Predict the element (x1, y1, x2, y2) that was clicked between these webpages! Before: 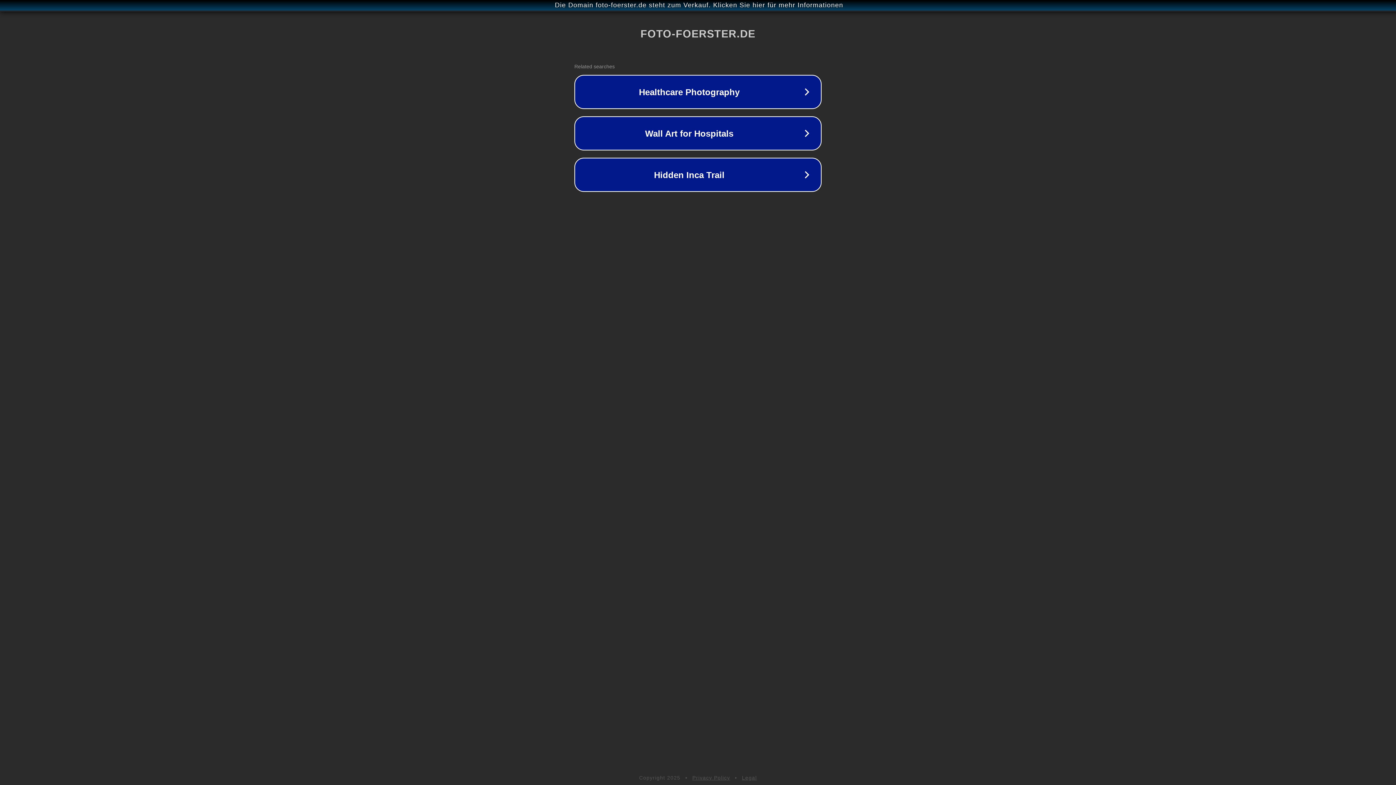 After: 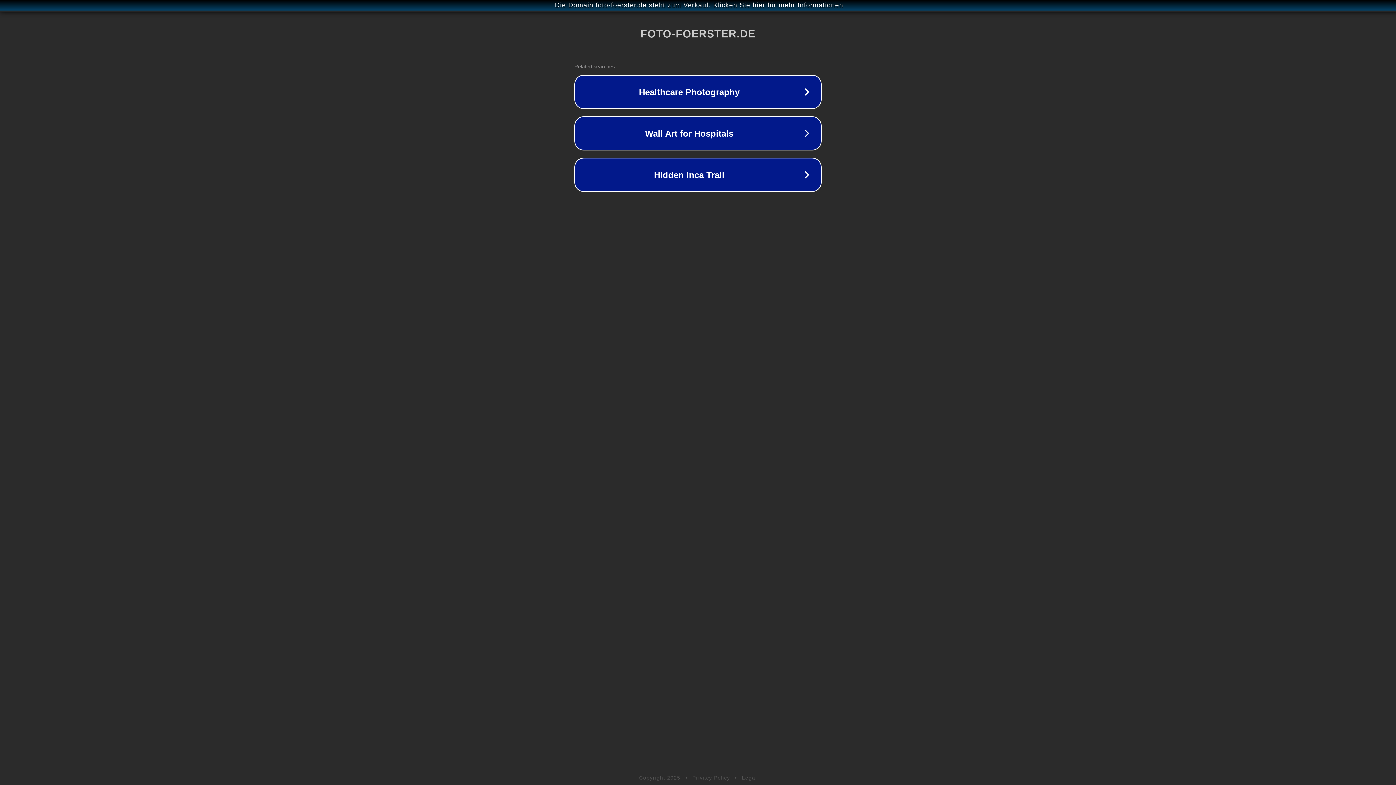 Action: label: Privacy Policy bbox: (692, 775, 730, 781)